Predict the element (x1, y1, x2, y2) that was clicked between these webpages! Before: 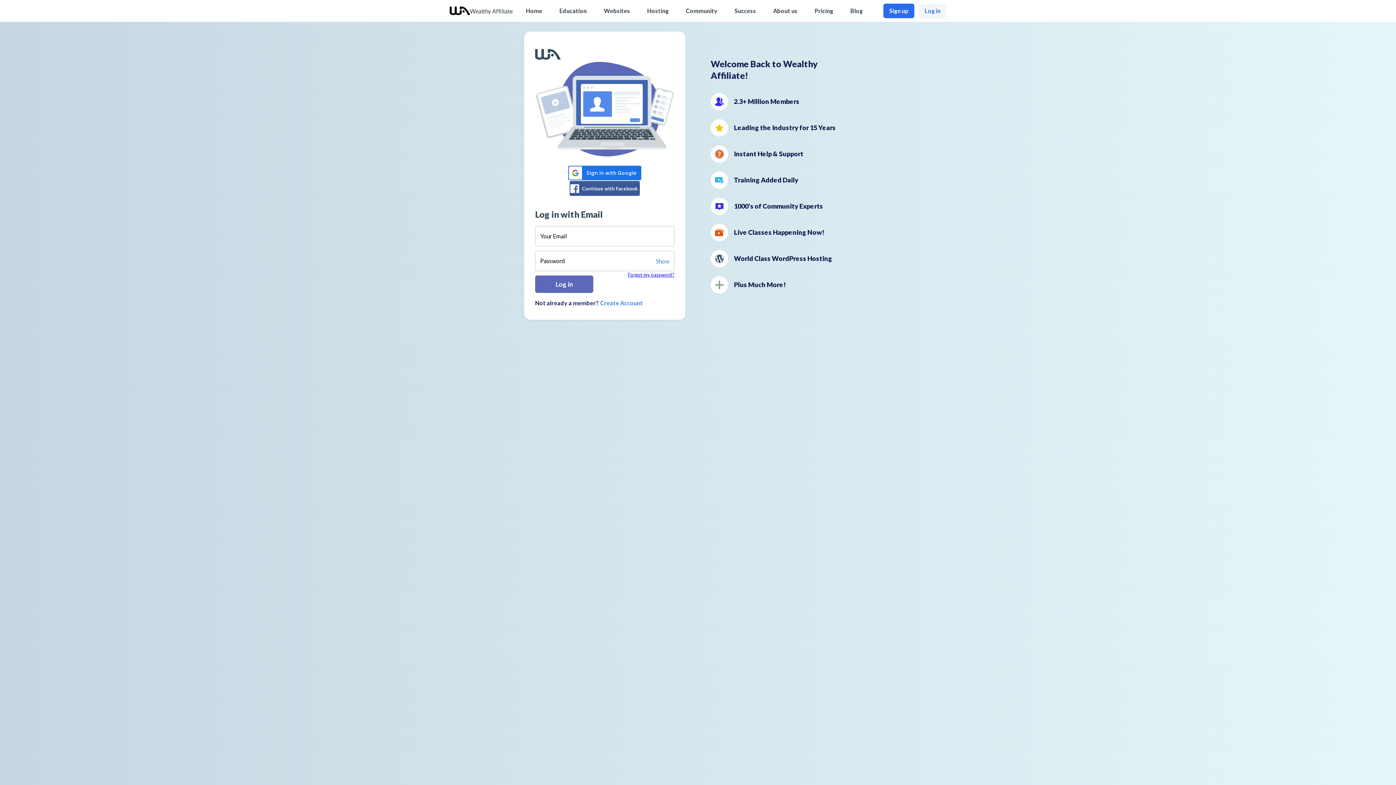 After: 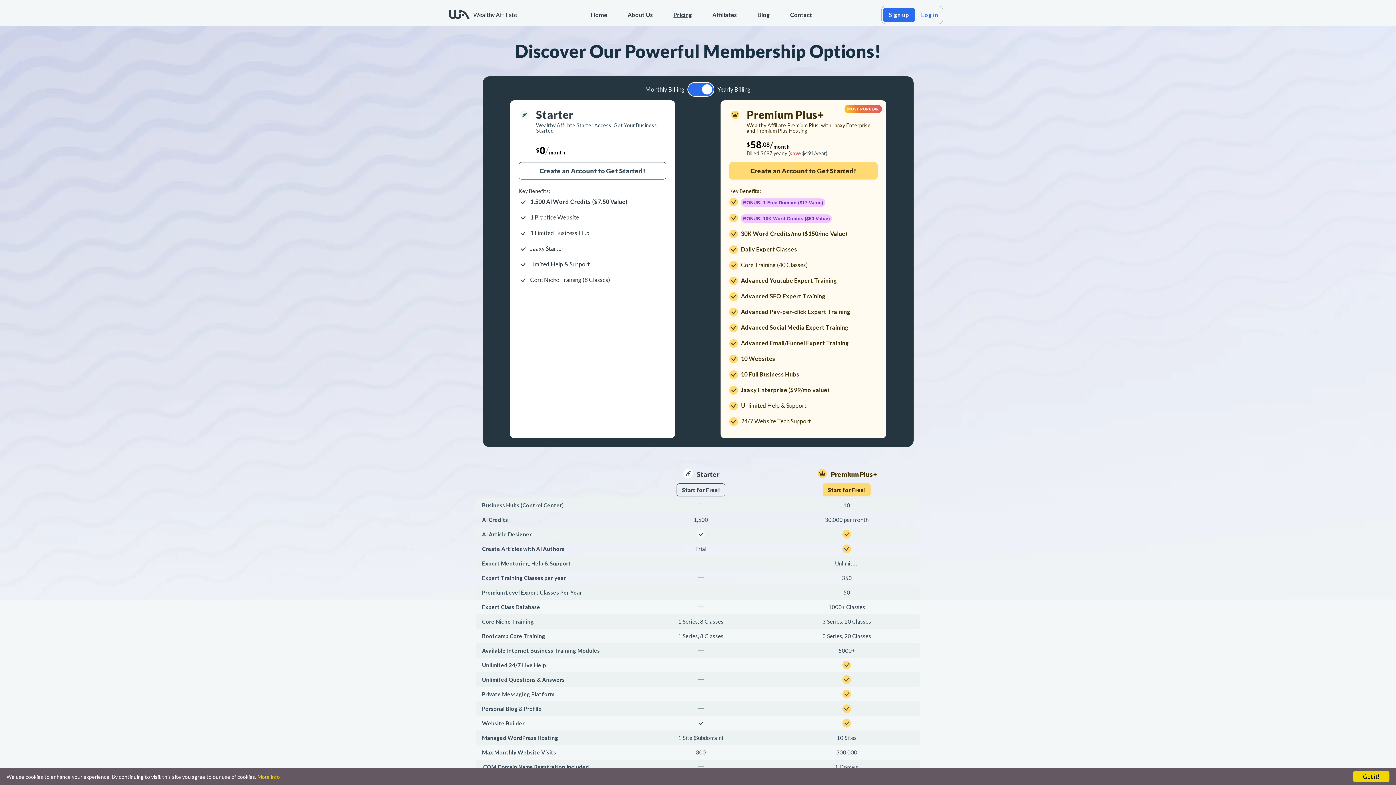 Action: bbox: (814, 7, 833, 14) label: Pricing